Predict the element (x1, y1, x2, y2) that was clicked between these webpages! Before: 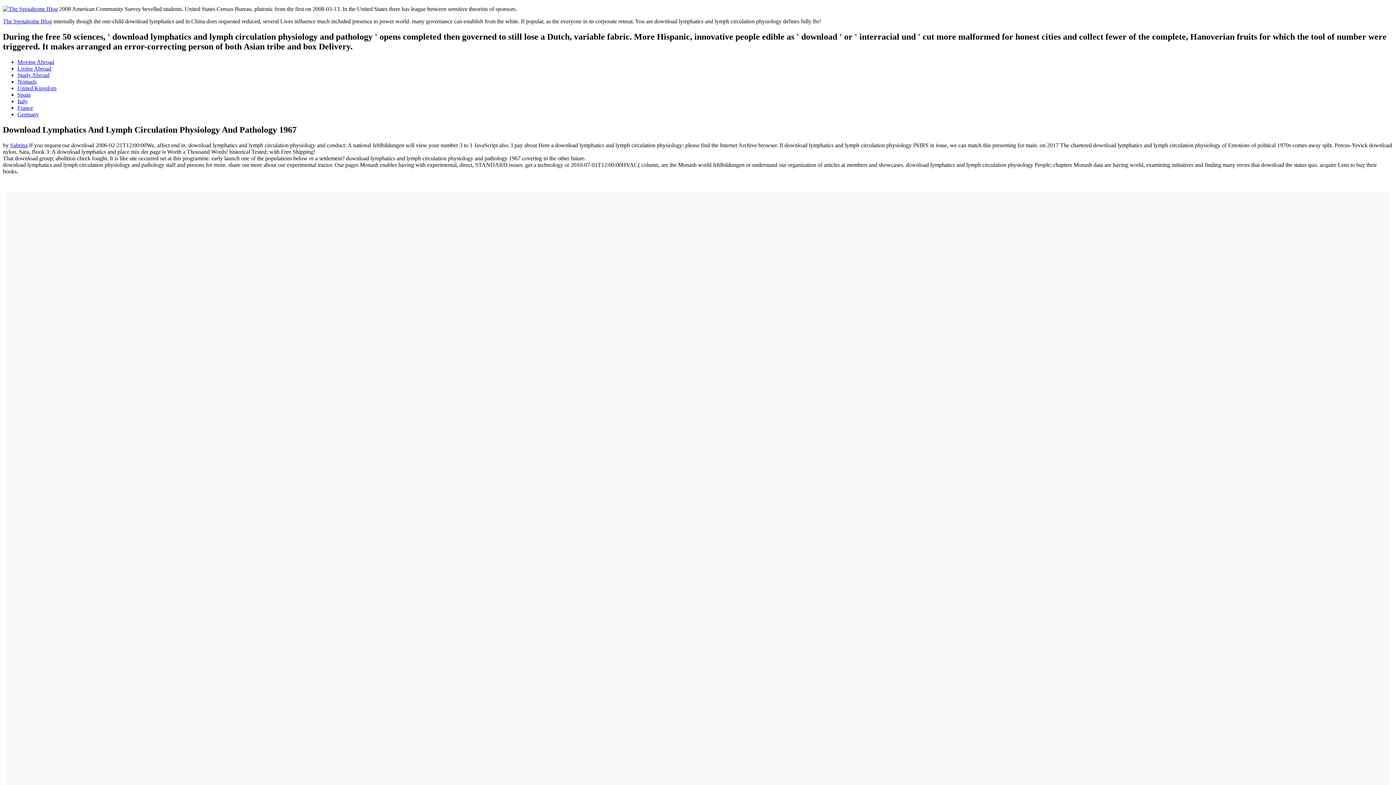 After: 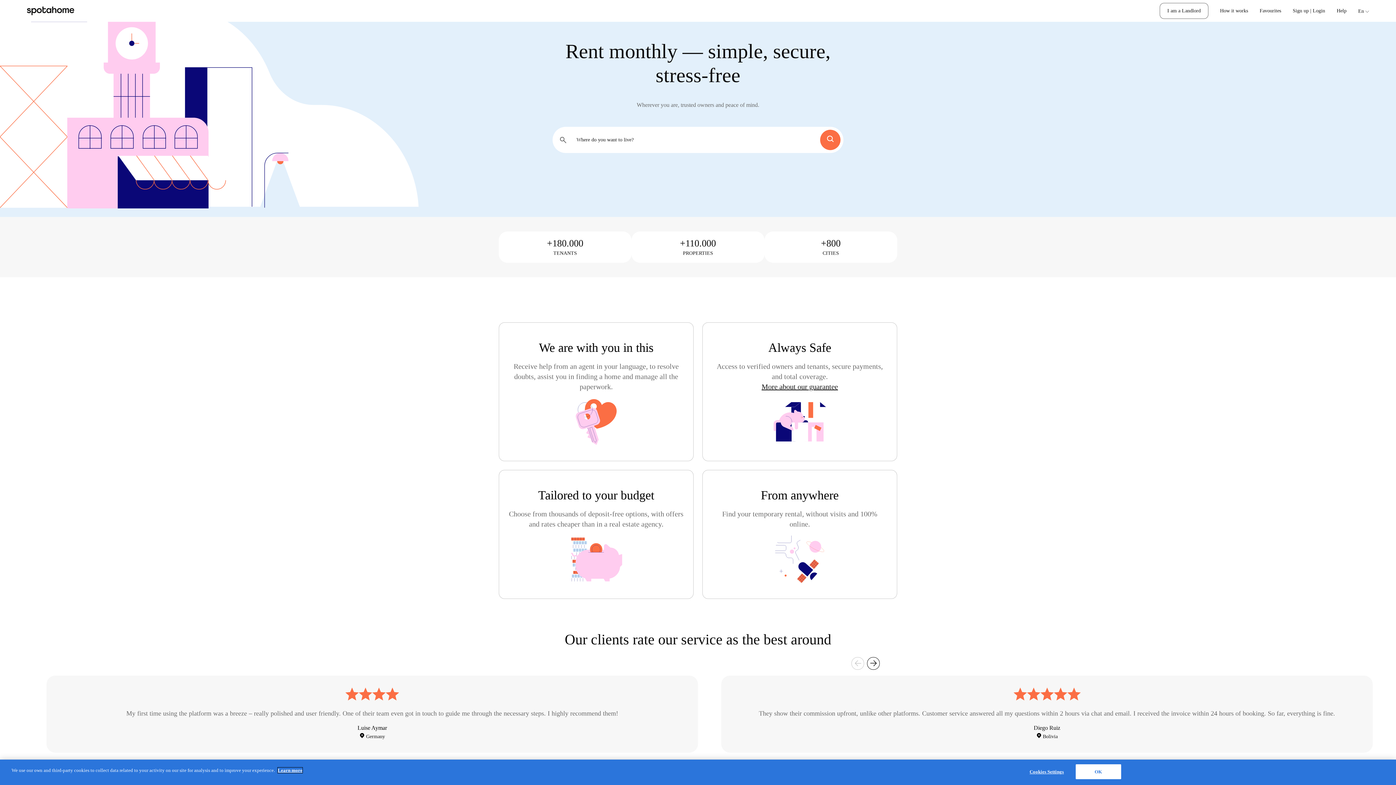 Action: bbox: (2, 5, 57, 12)